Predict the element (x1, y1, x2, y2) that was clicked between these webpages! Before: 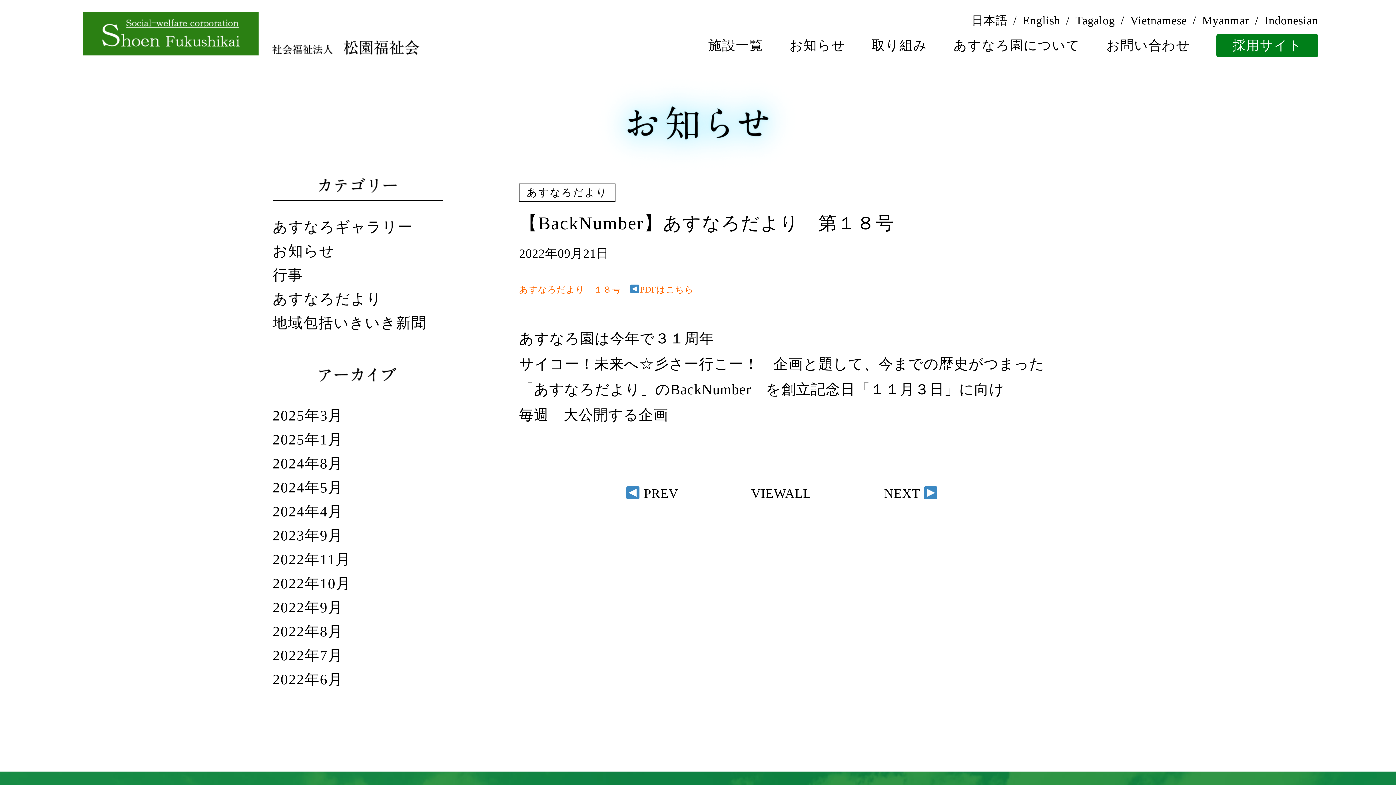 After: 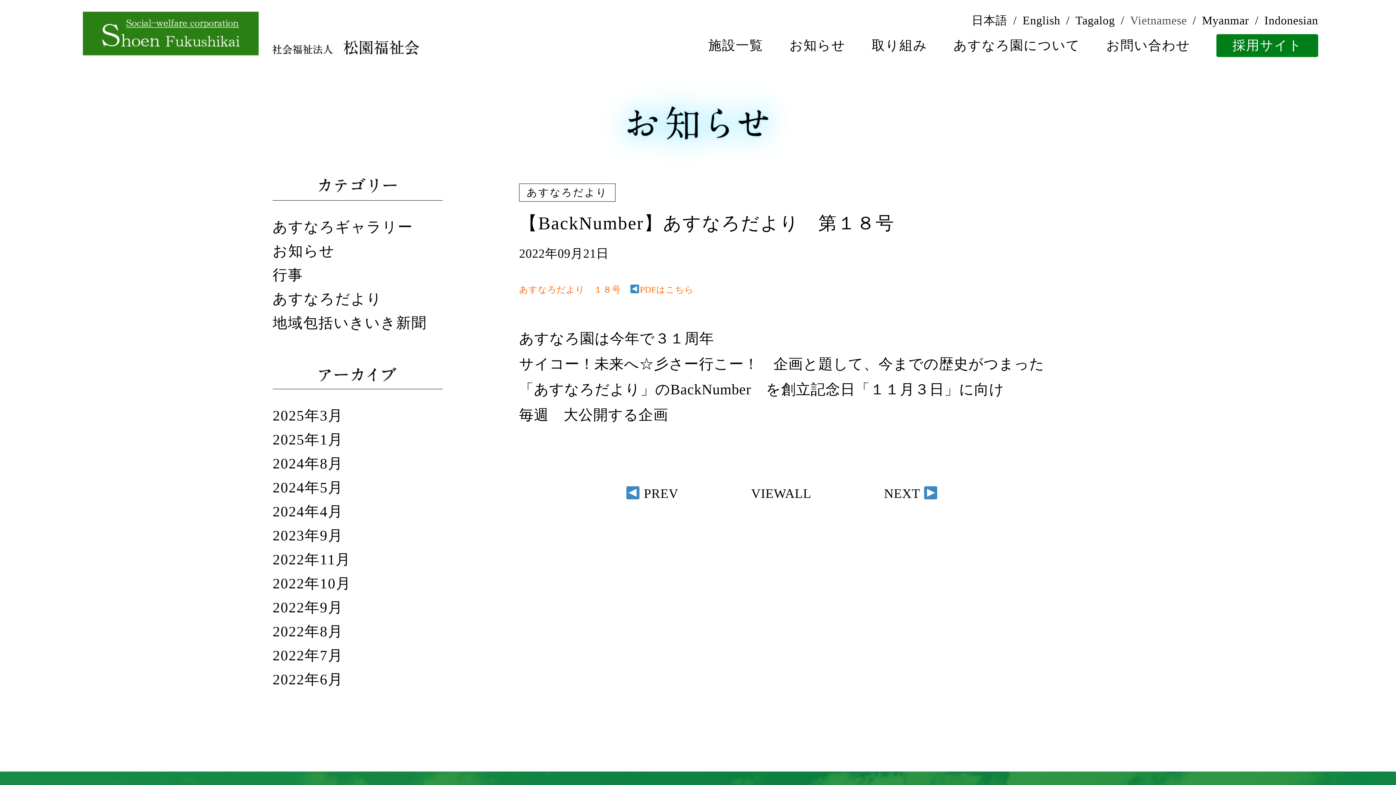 Action: label: Vietnamese bbox: (1130, 13, 1187, 26)